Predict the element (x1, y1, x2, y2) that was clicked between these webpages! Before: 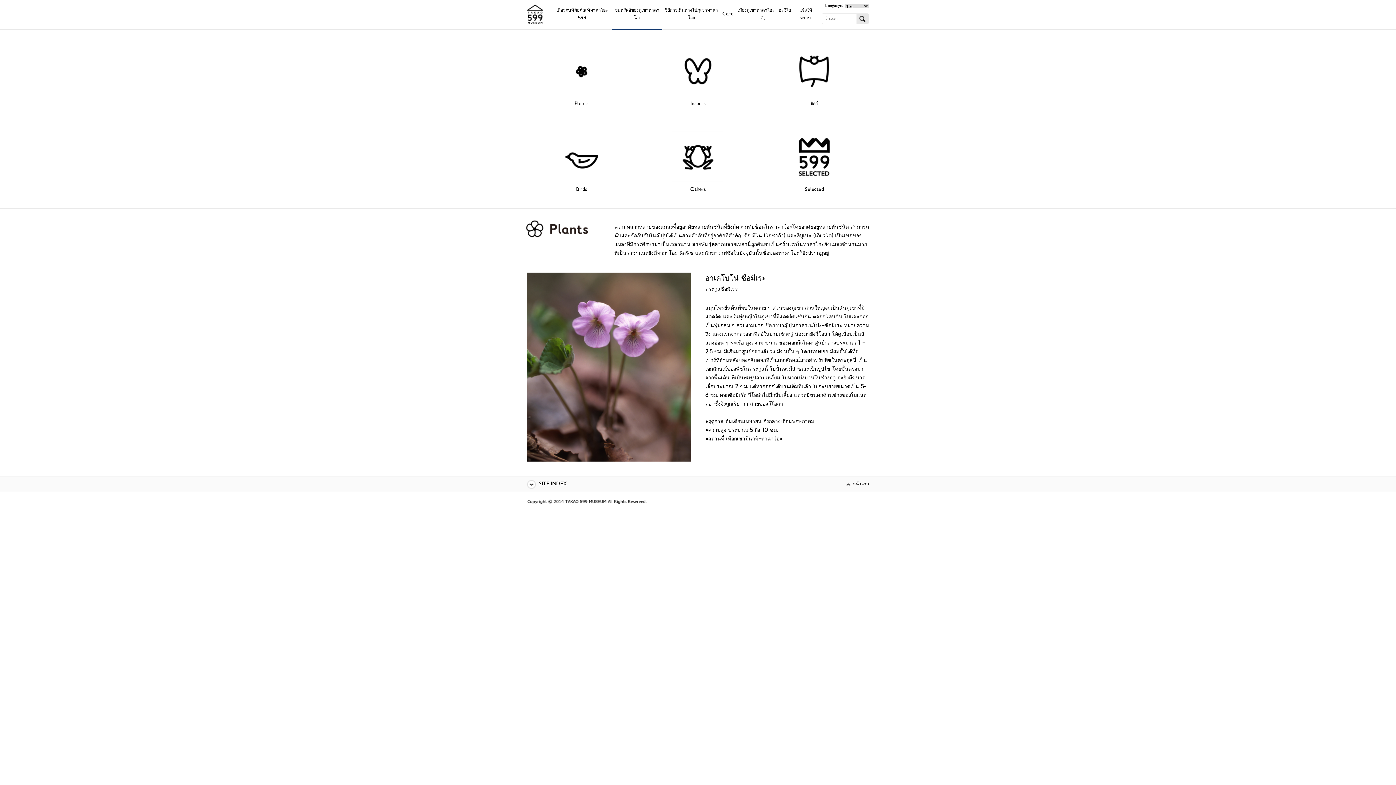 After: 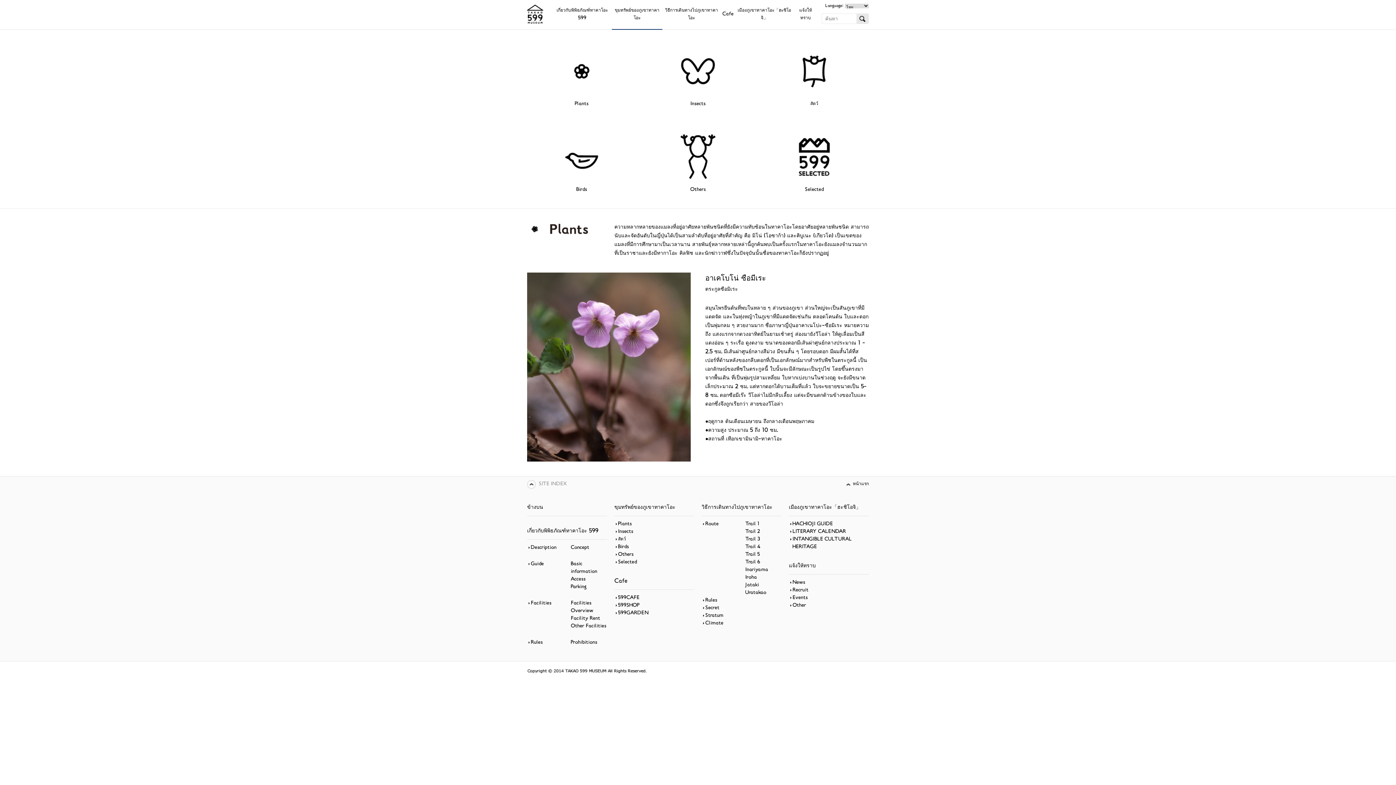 Action: label: SITE INDEX bbox: (527, 476, 570, 492)